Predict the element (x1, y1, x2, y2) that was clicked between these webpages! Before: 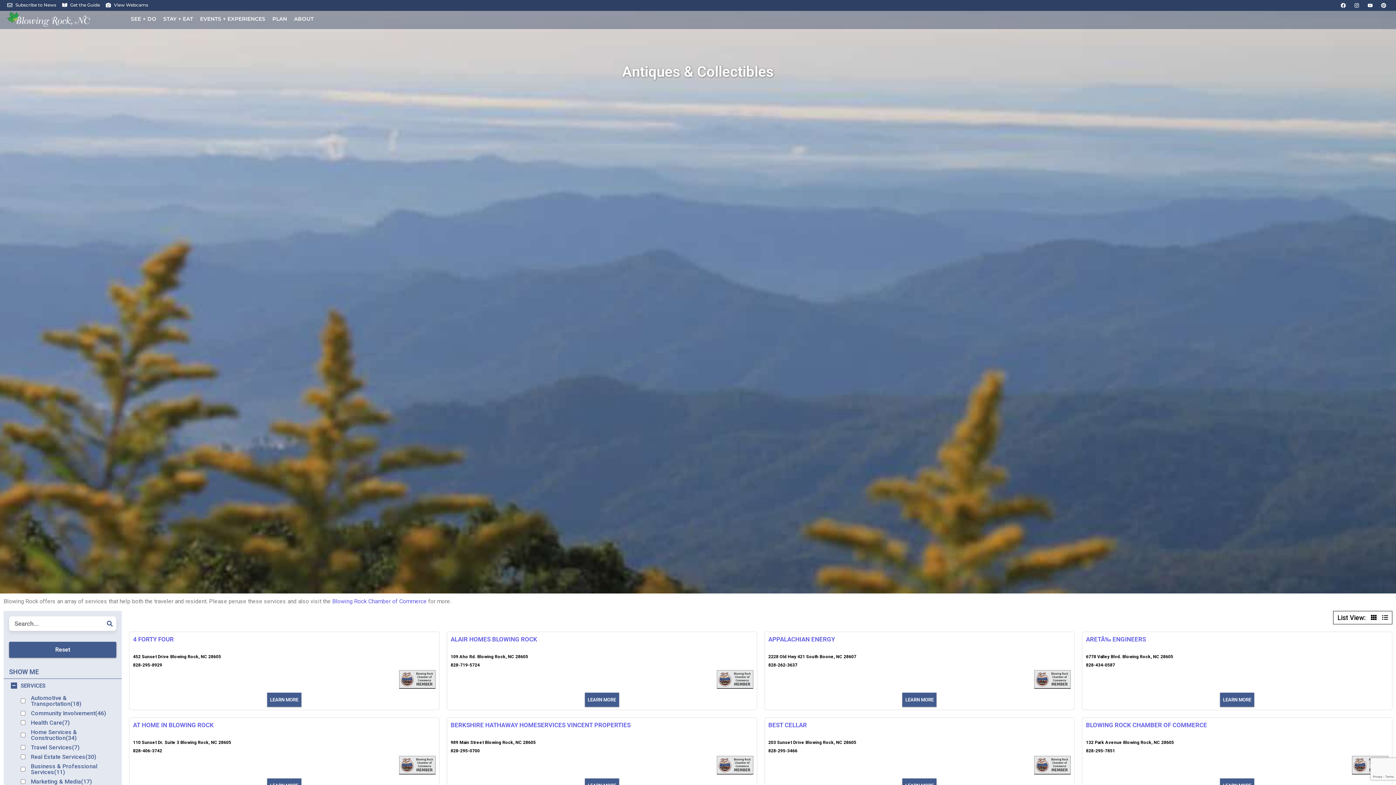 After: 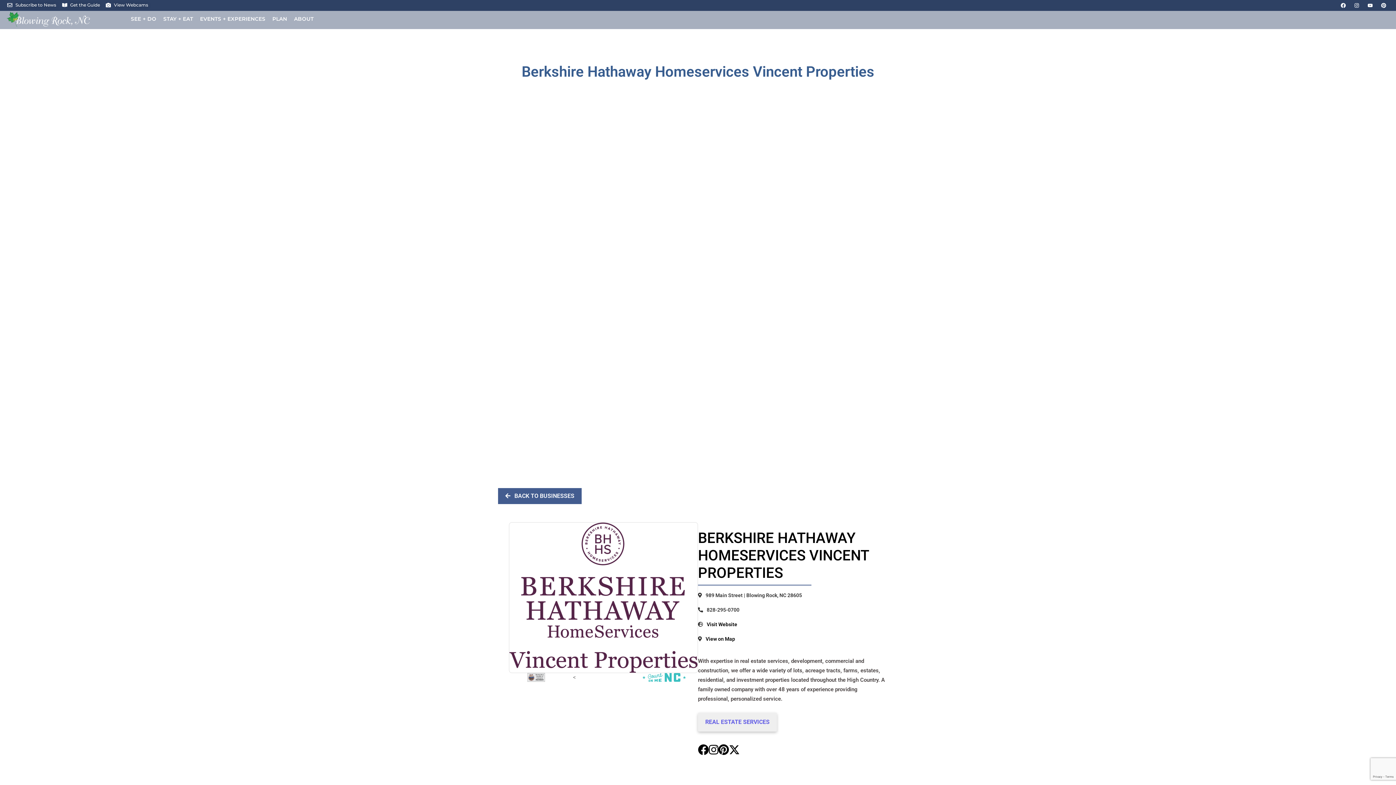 Action: label: BERKSHIRE HATHAWAY HOMESERVICES VINCENT PROPERTIES bbox: (450, 721, 630, 729)